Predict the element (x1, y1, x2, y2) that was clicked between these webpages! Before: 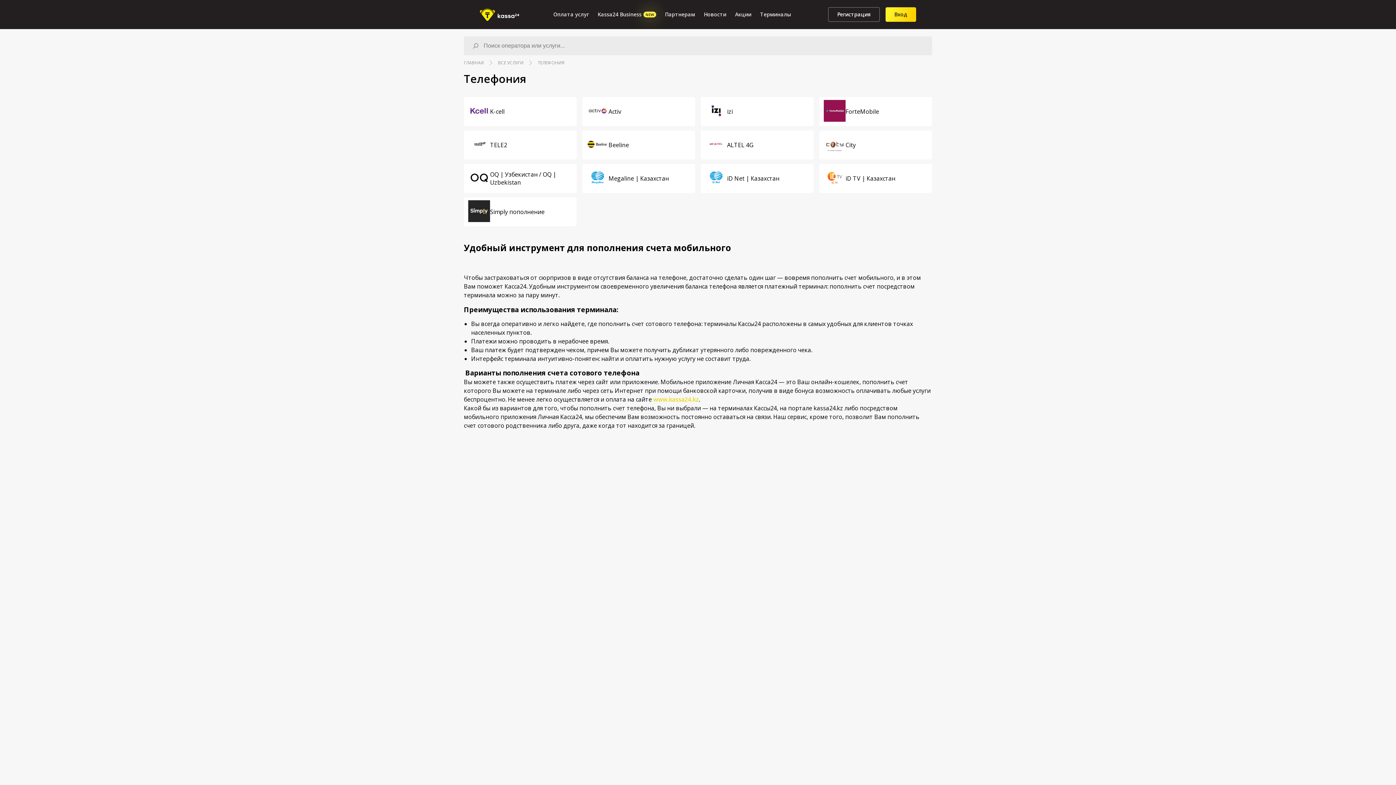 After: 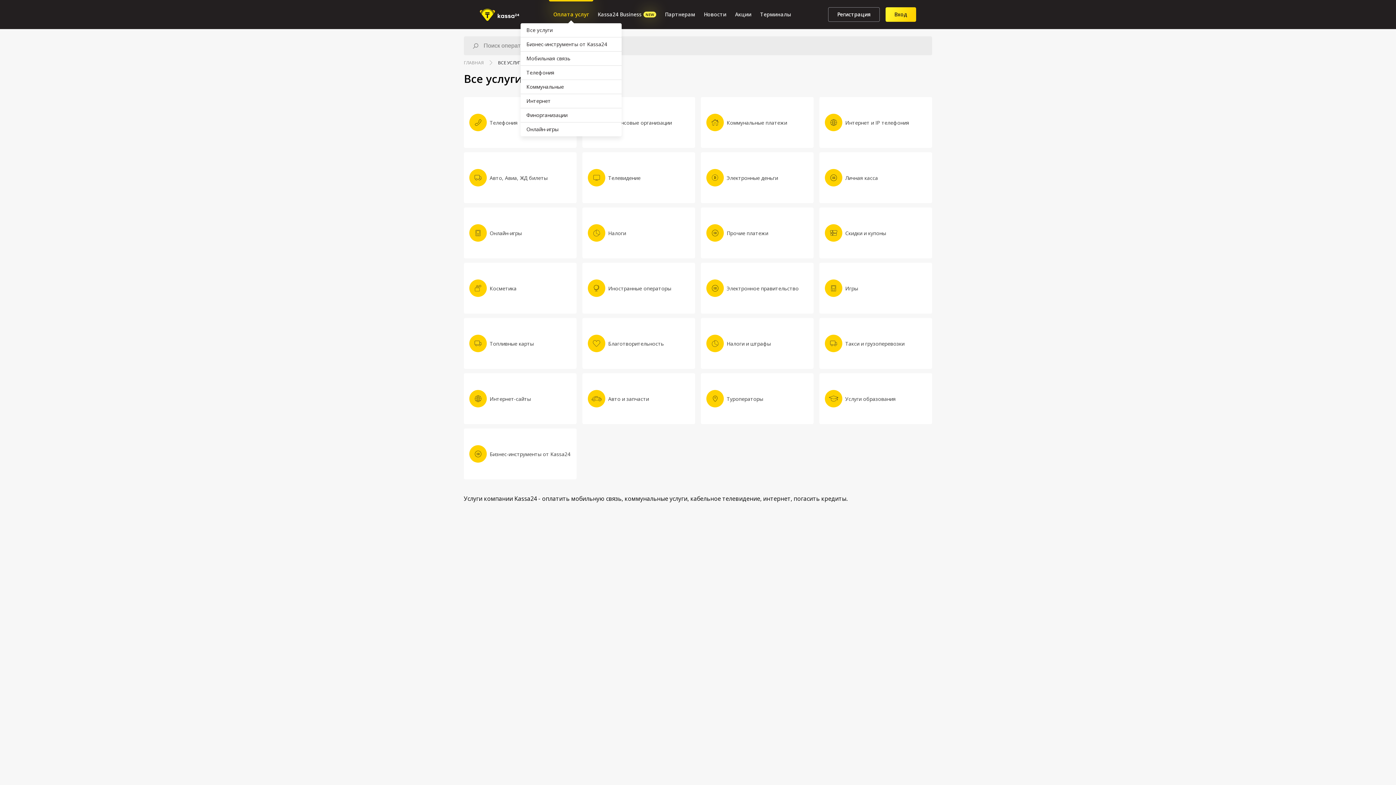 Action: label: Оплата услуг bbox: (549, 0, 593, 29)